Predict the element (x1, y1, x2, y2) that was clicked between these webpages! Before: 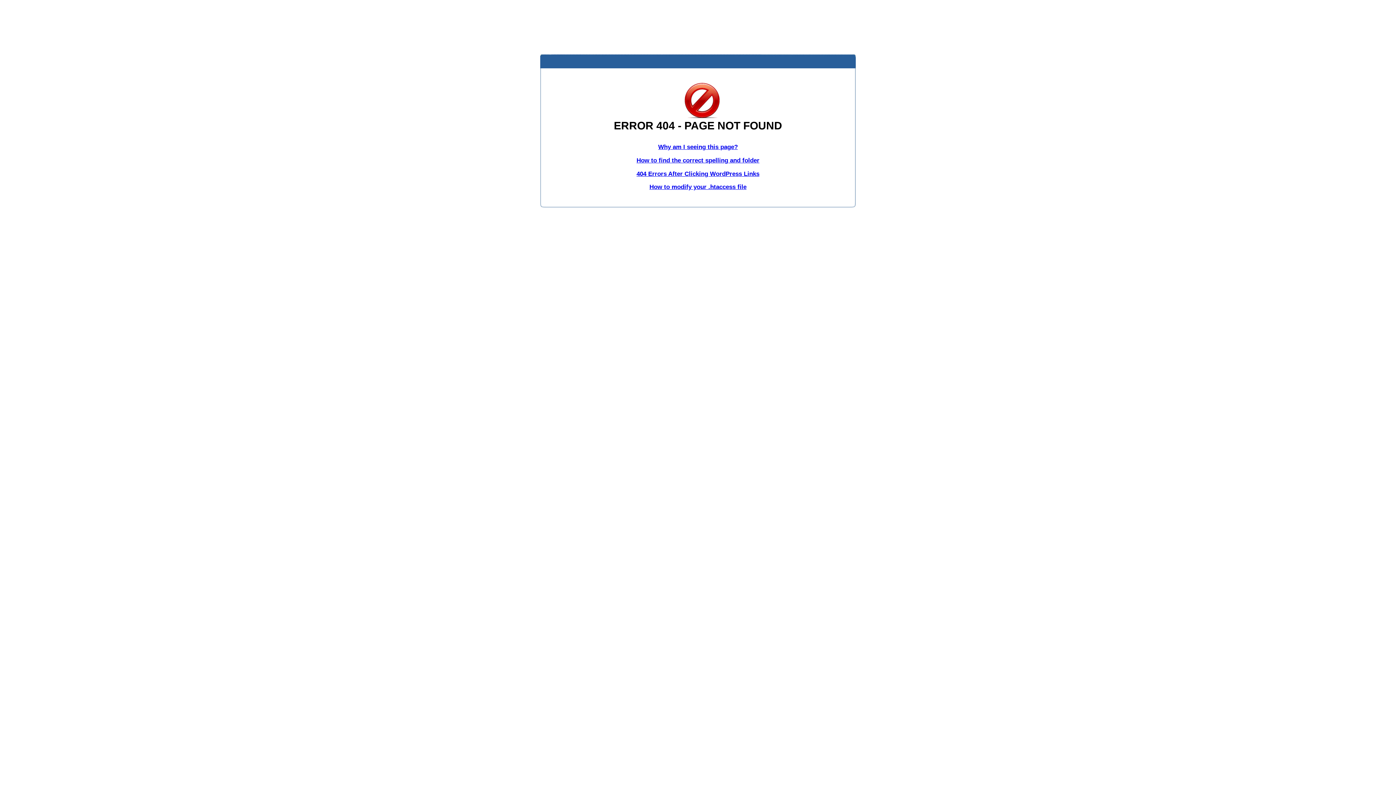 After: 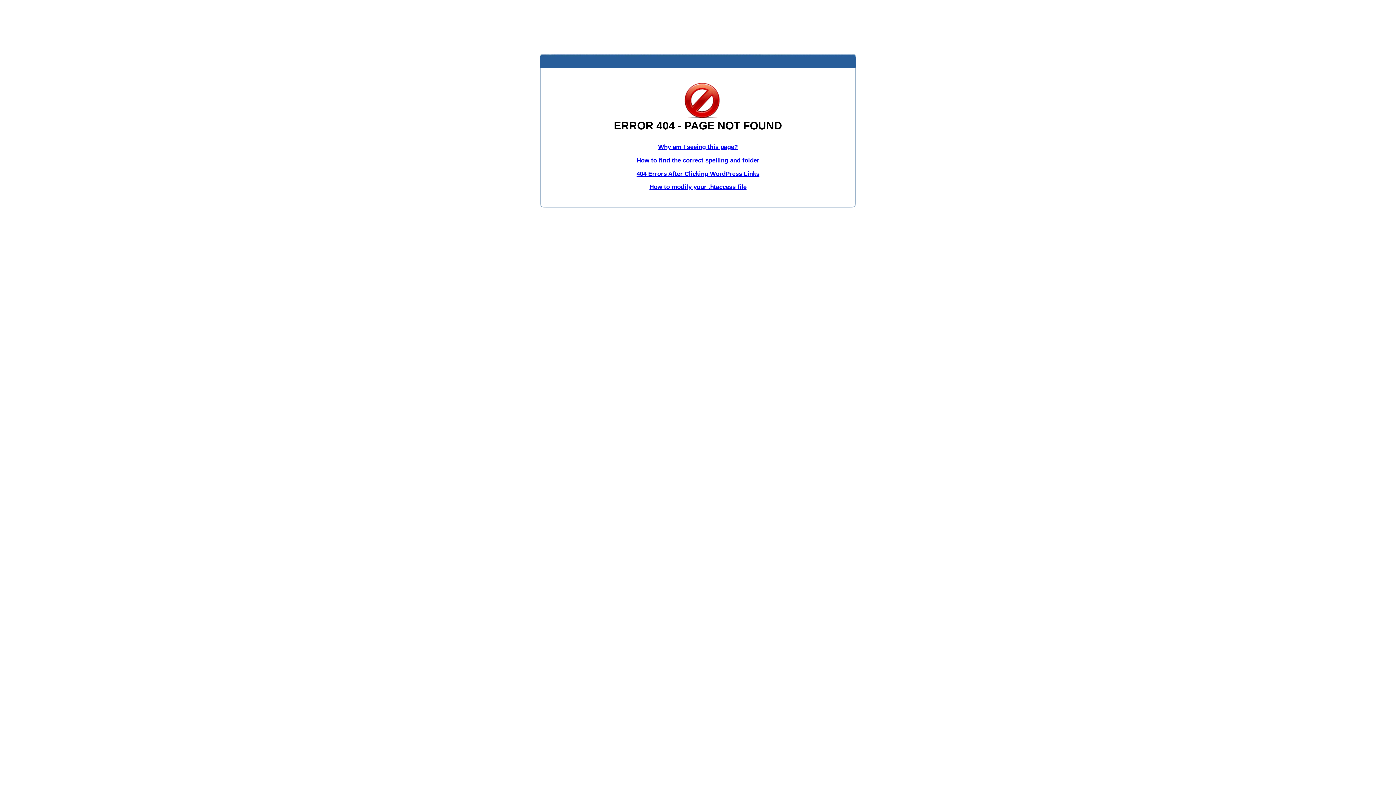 Action: label: How to find the correct spelling and folder bbox: (636, 156, 759, 163)